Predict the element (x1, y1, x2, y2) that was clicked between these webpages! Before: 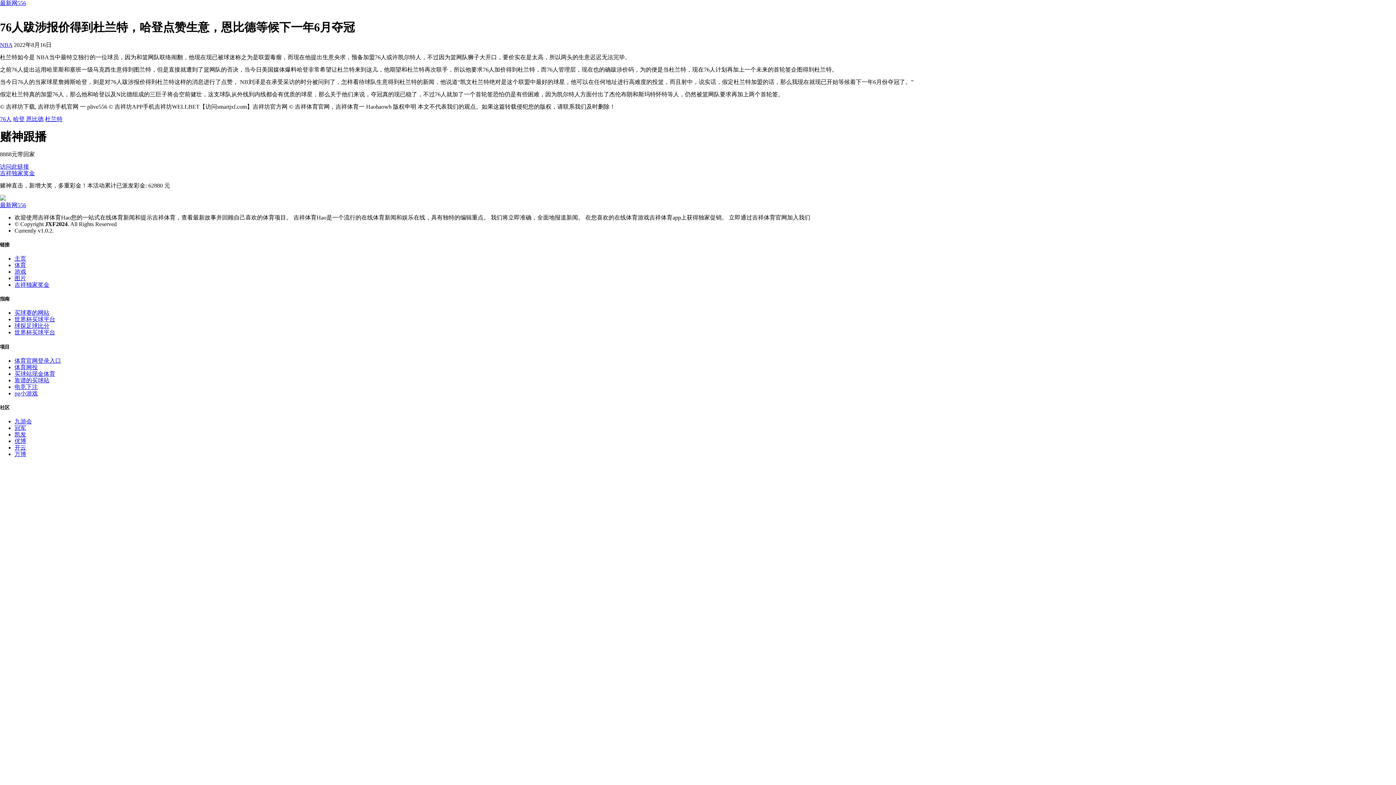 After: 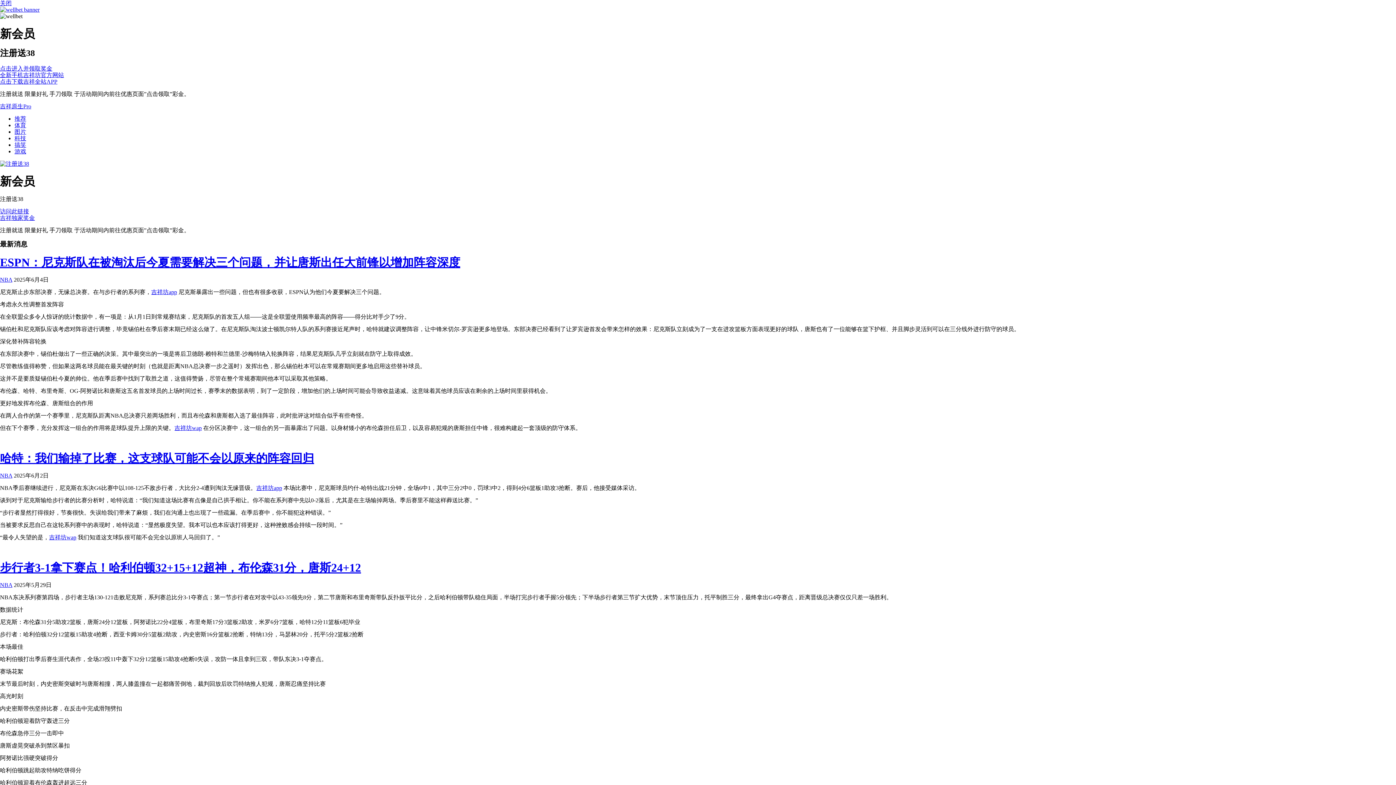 Action: bbox: (14, 357, 61, 363) label: 体育官网登录入口